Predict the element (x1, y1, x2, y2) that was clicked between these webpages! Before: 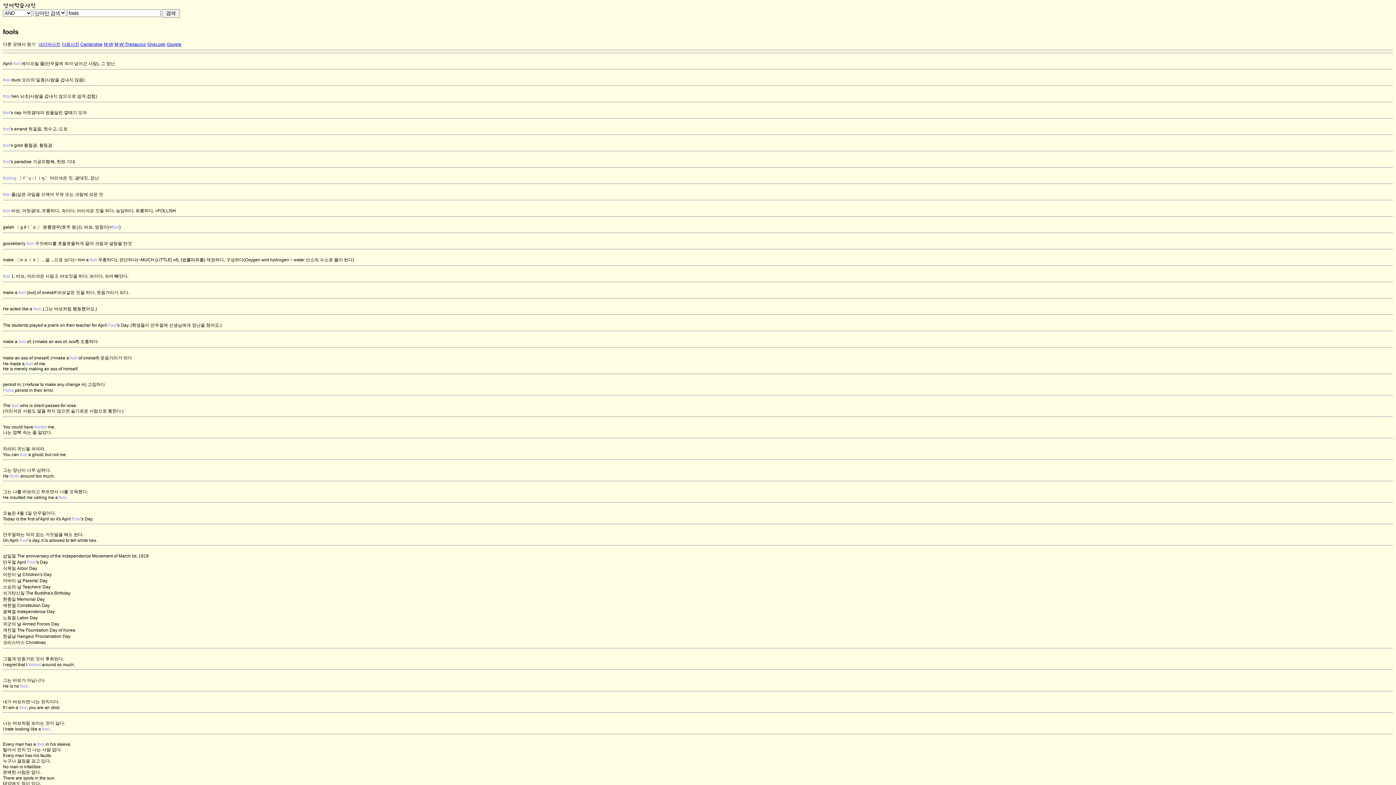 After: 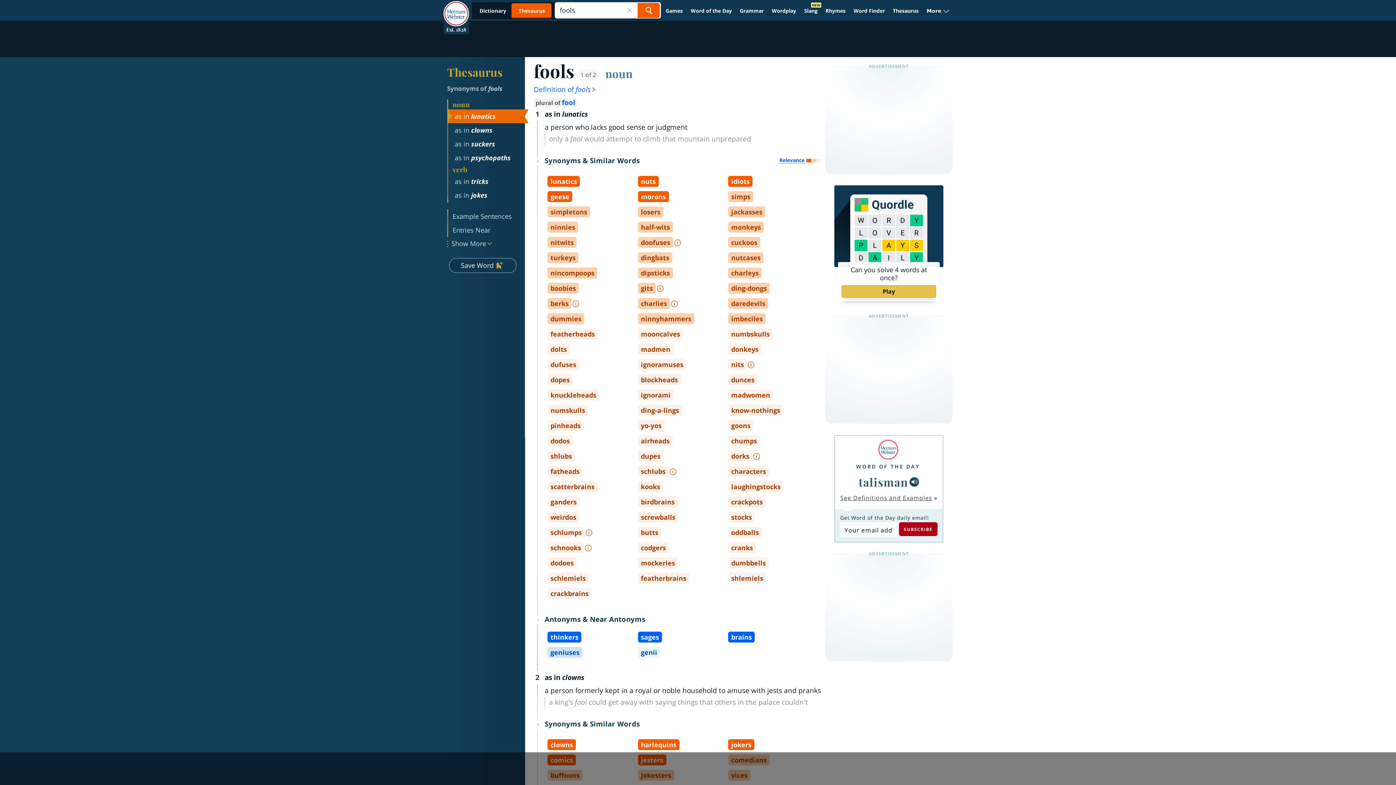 Action: bbox: (114, 41, 145, 46) label: M-W Thesaurus